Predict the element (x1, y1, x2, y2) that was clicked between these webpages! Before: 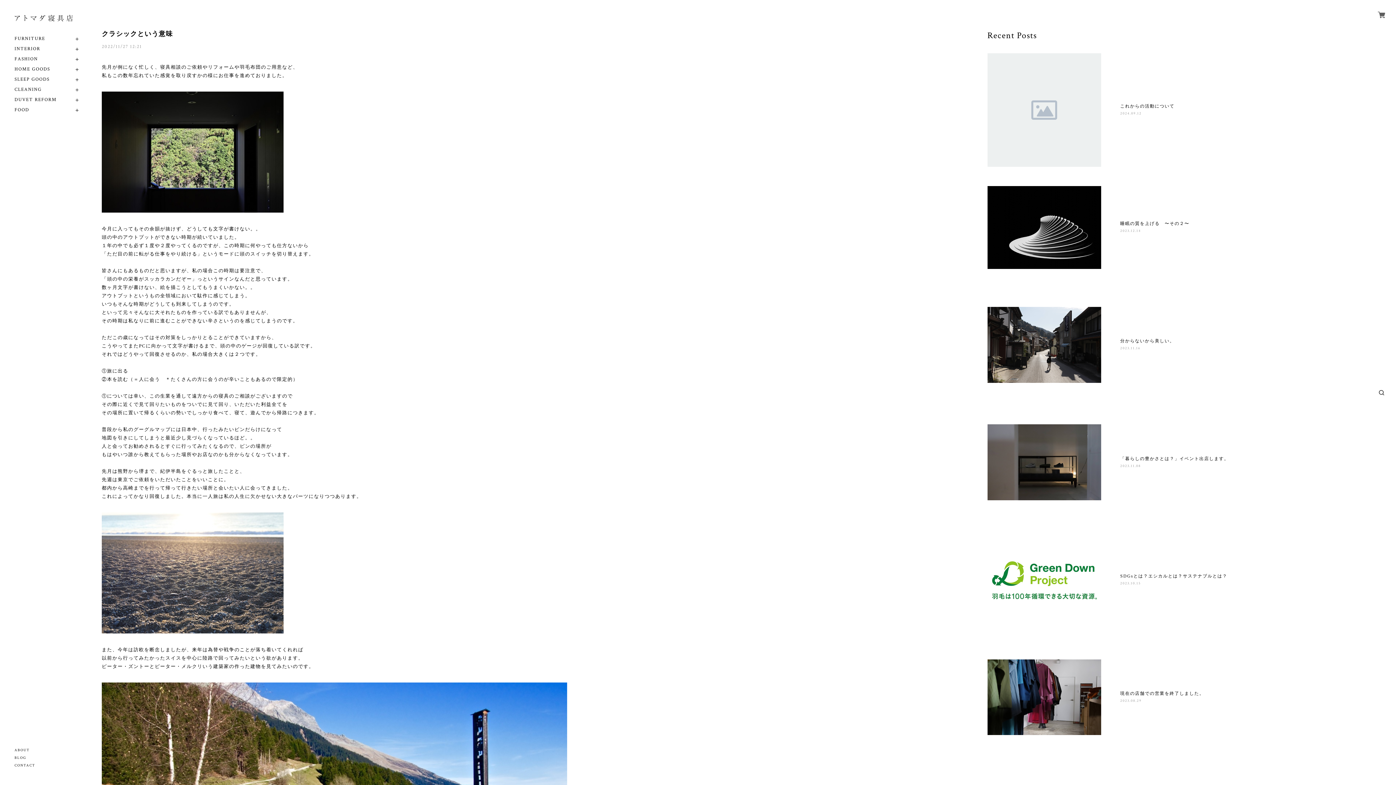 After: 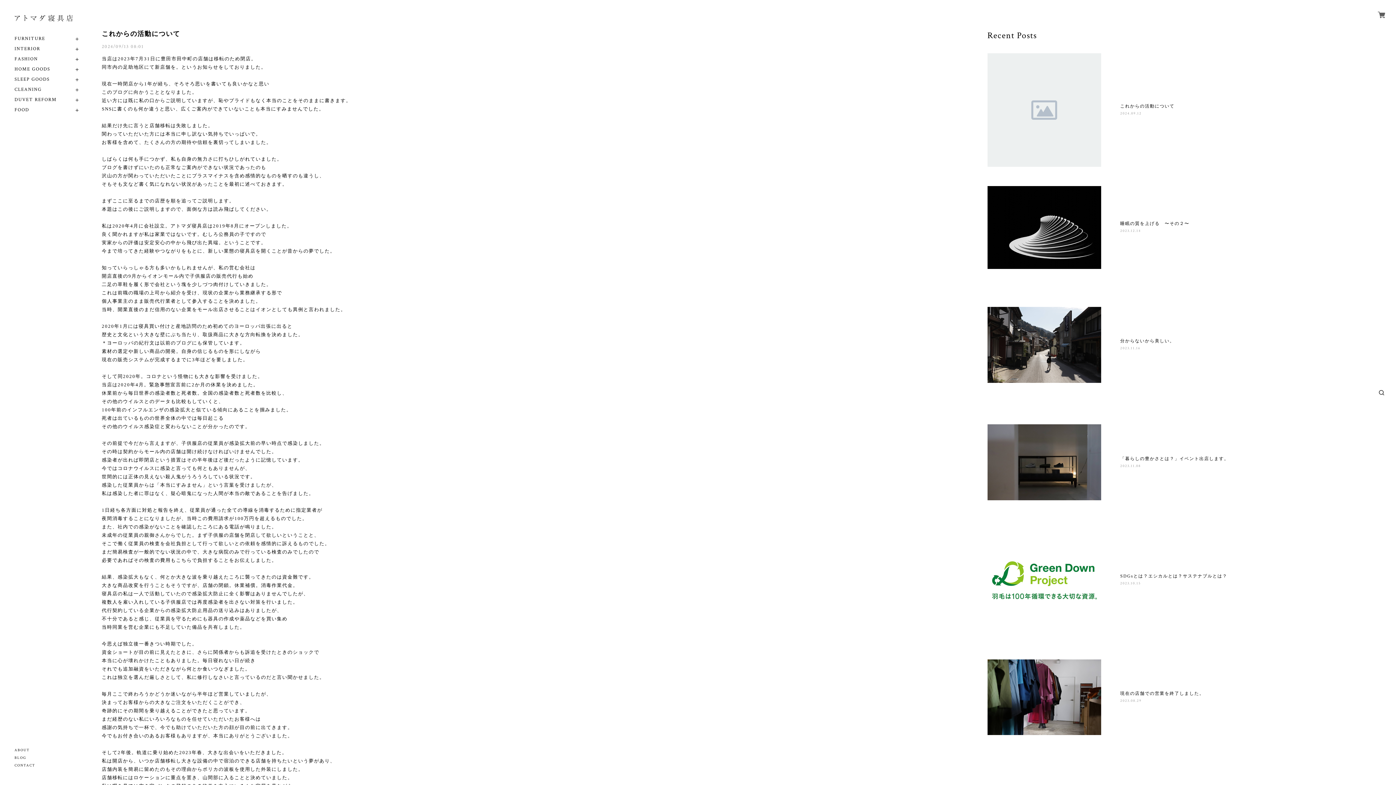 Action: bbox: (1120, 110, 1348, 116) label: 2024.09.12